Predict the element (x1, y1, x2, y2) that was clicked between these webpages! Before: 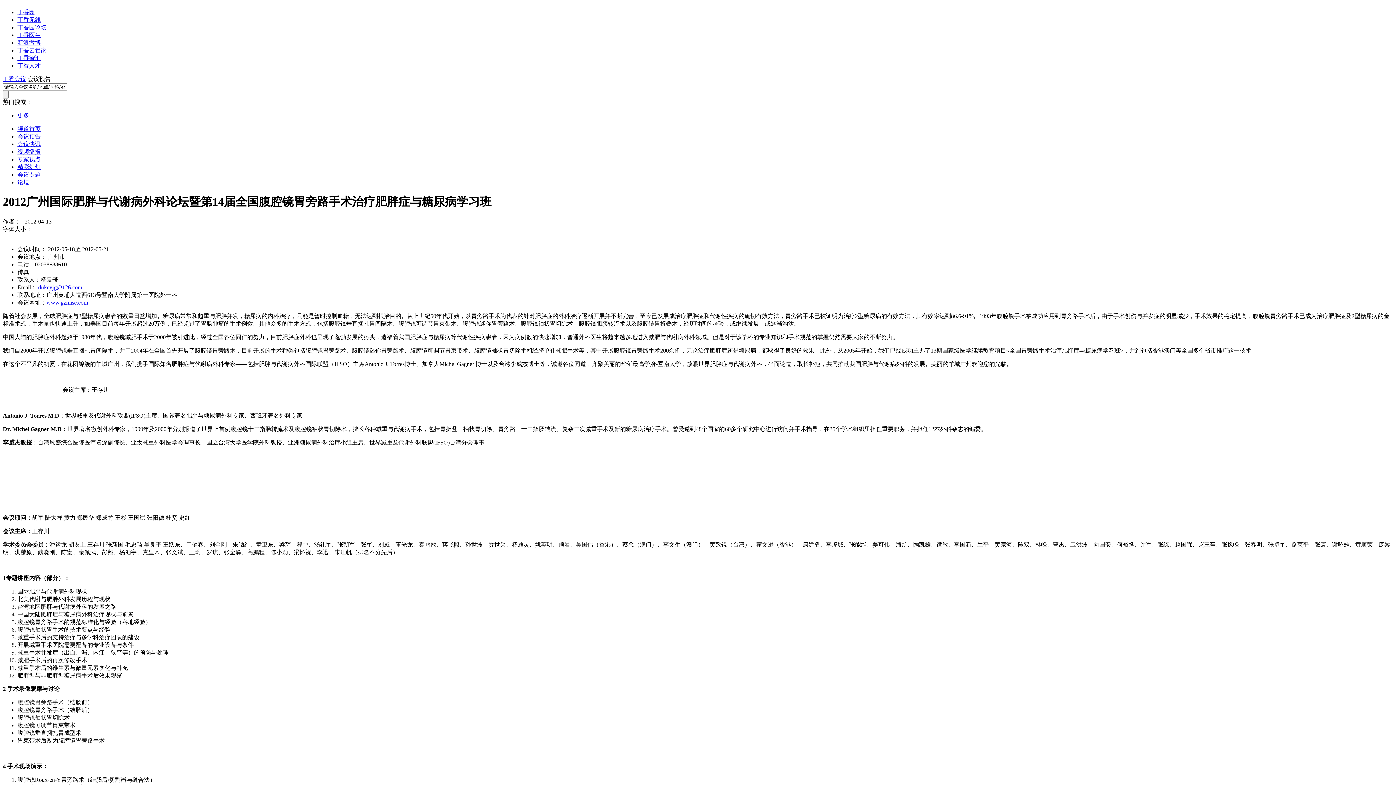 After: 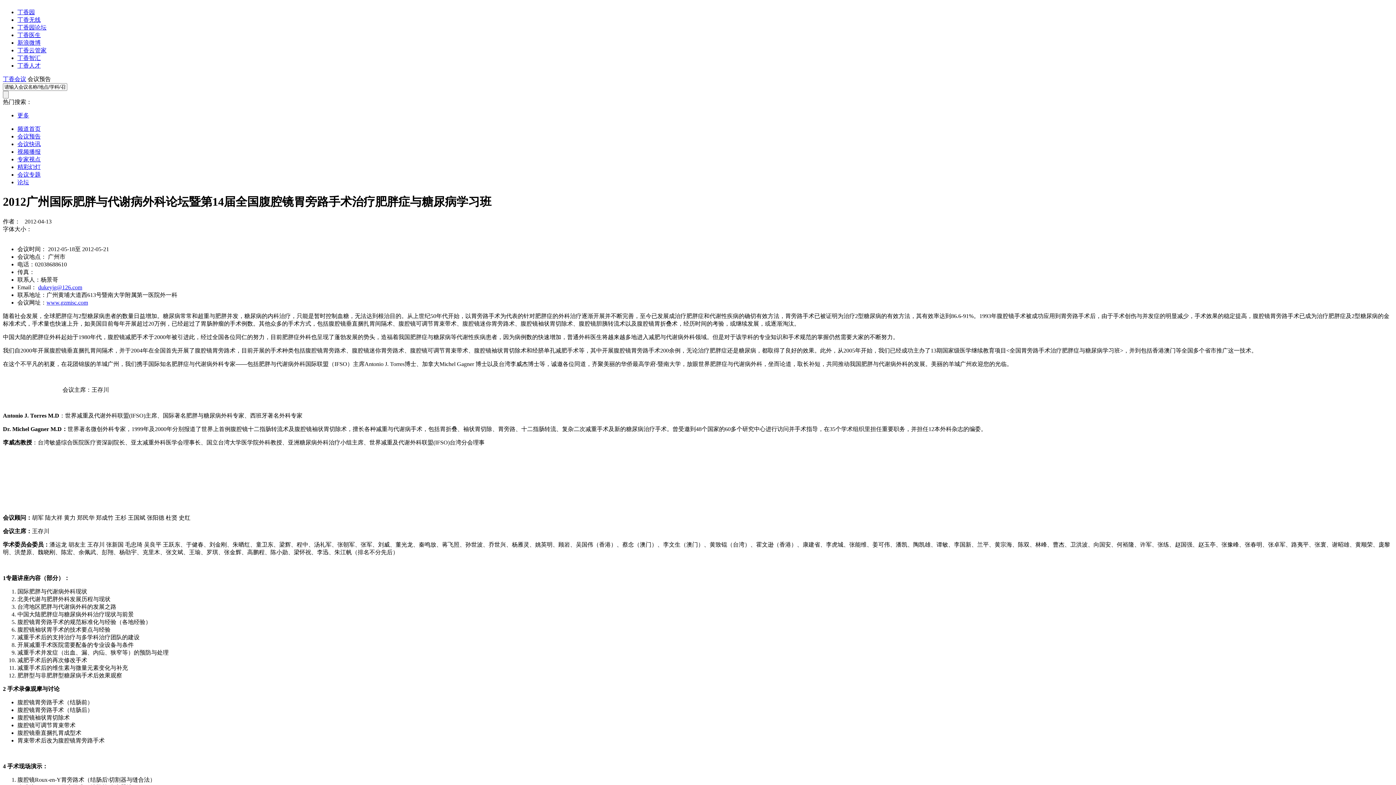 Action: label: 丁香无线 bbox: (17, 16, 40, 22)